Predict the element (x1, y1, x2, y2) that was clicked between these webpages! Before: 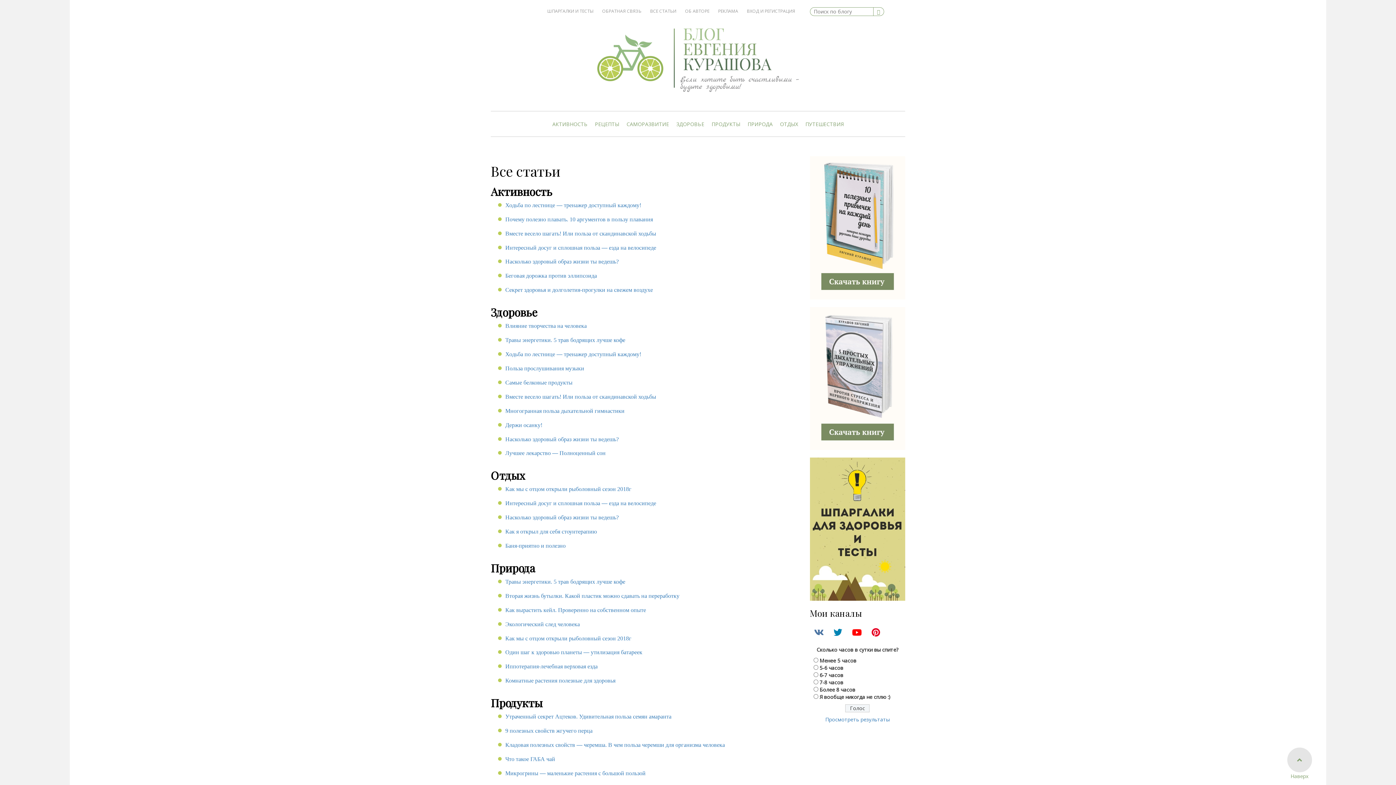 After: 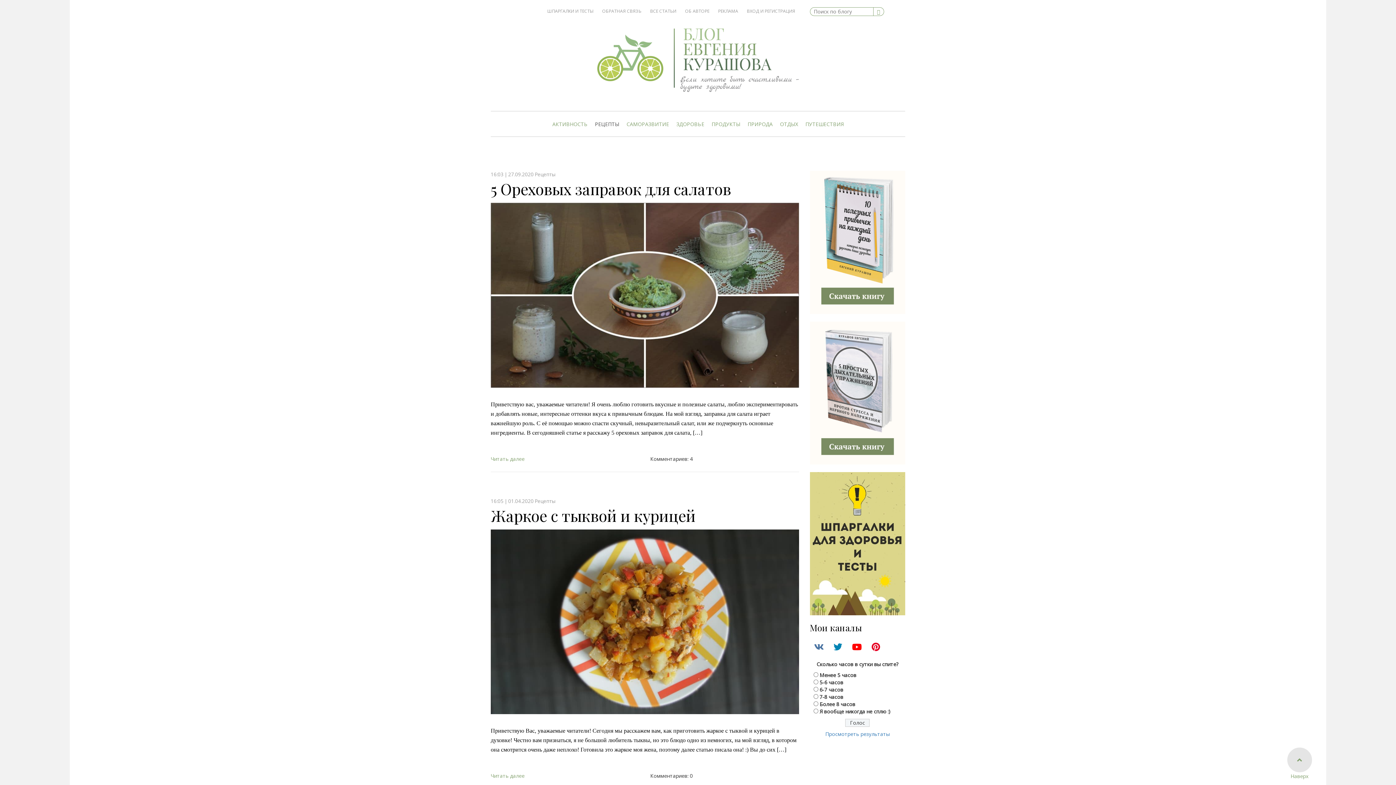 Action: bbox: (595, 120, 619, 127) label: РЕЦЕПТЫ